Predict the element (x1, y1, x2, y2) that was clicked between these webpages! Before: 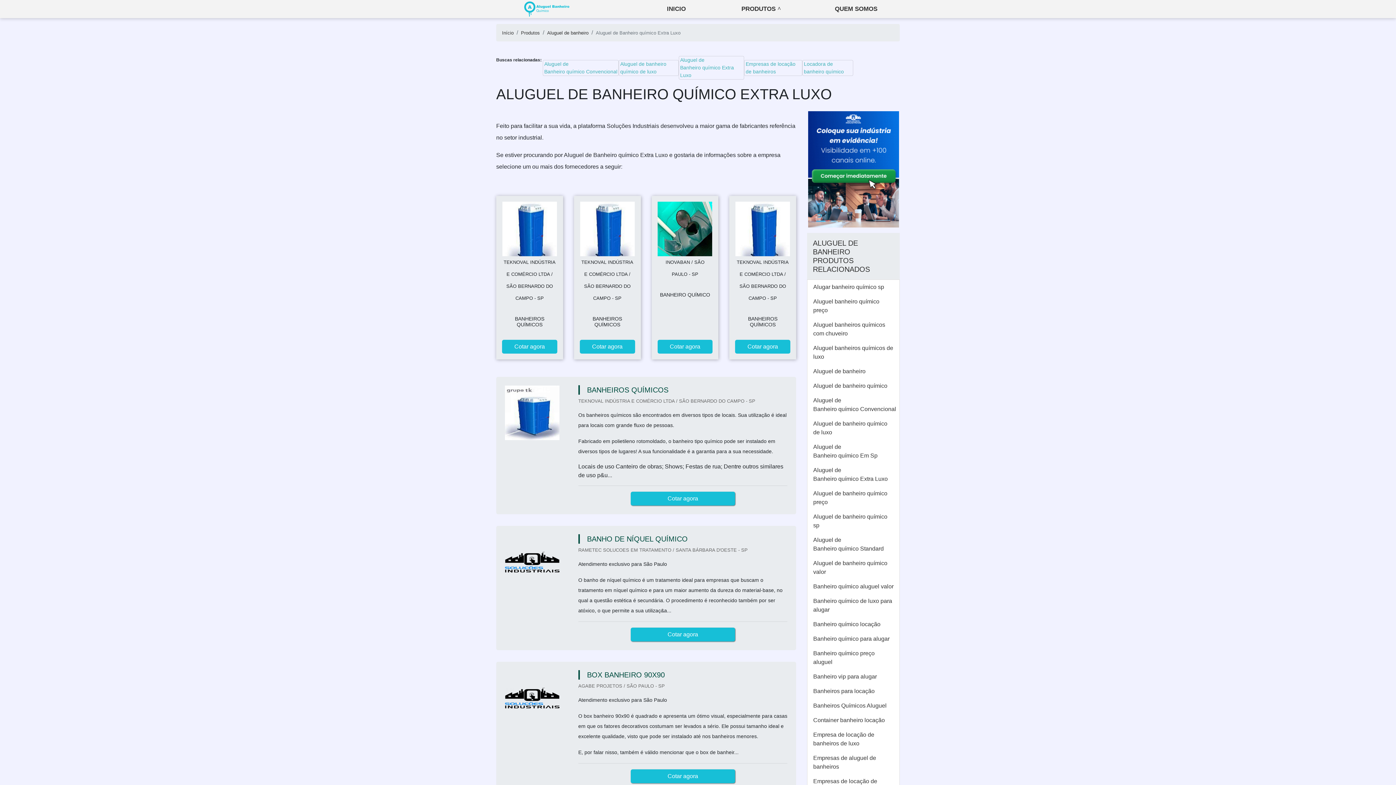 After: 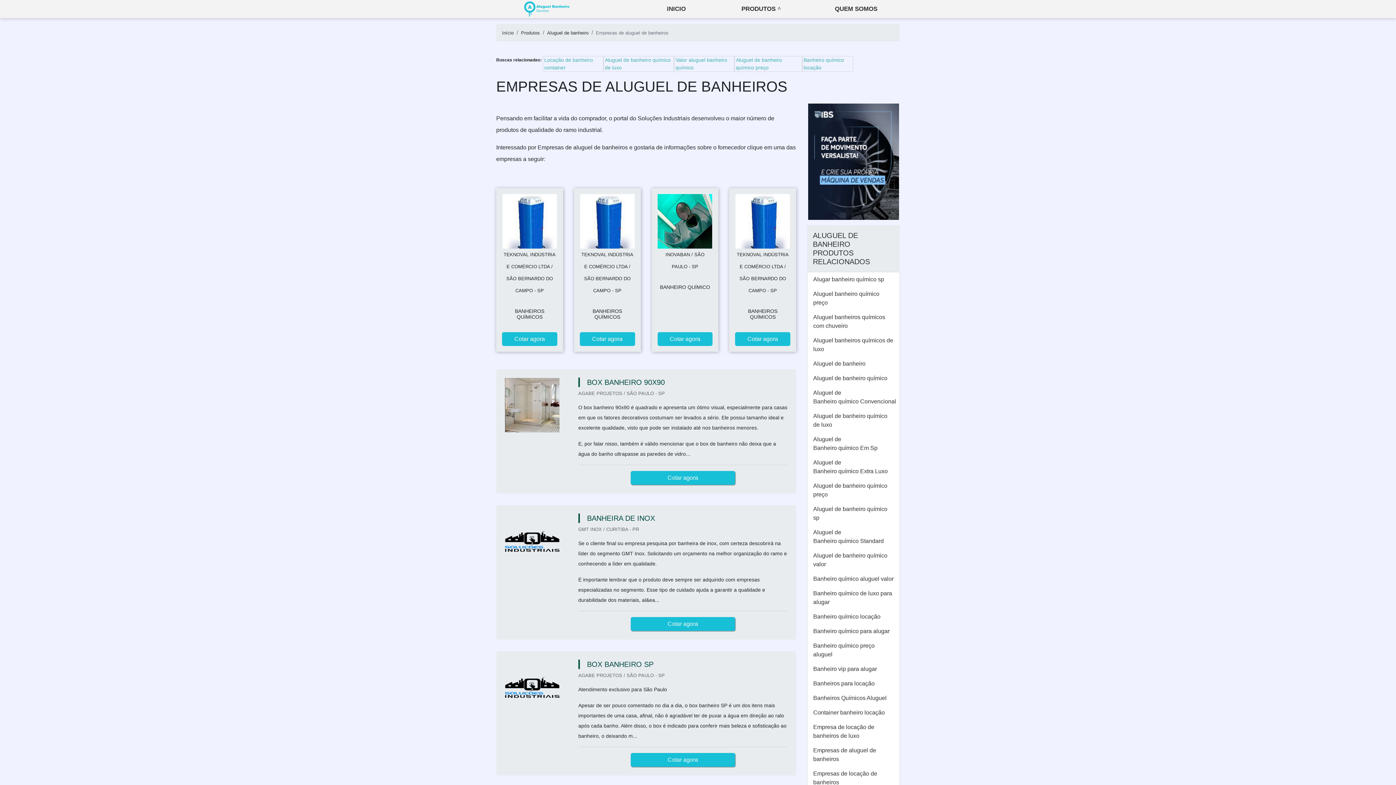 Action: label: Empresas de aluguel de banheiros bbox: (807, 751, 899, 774)